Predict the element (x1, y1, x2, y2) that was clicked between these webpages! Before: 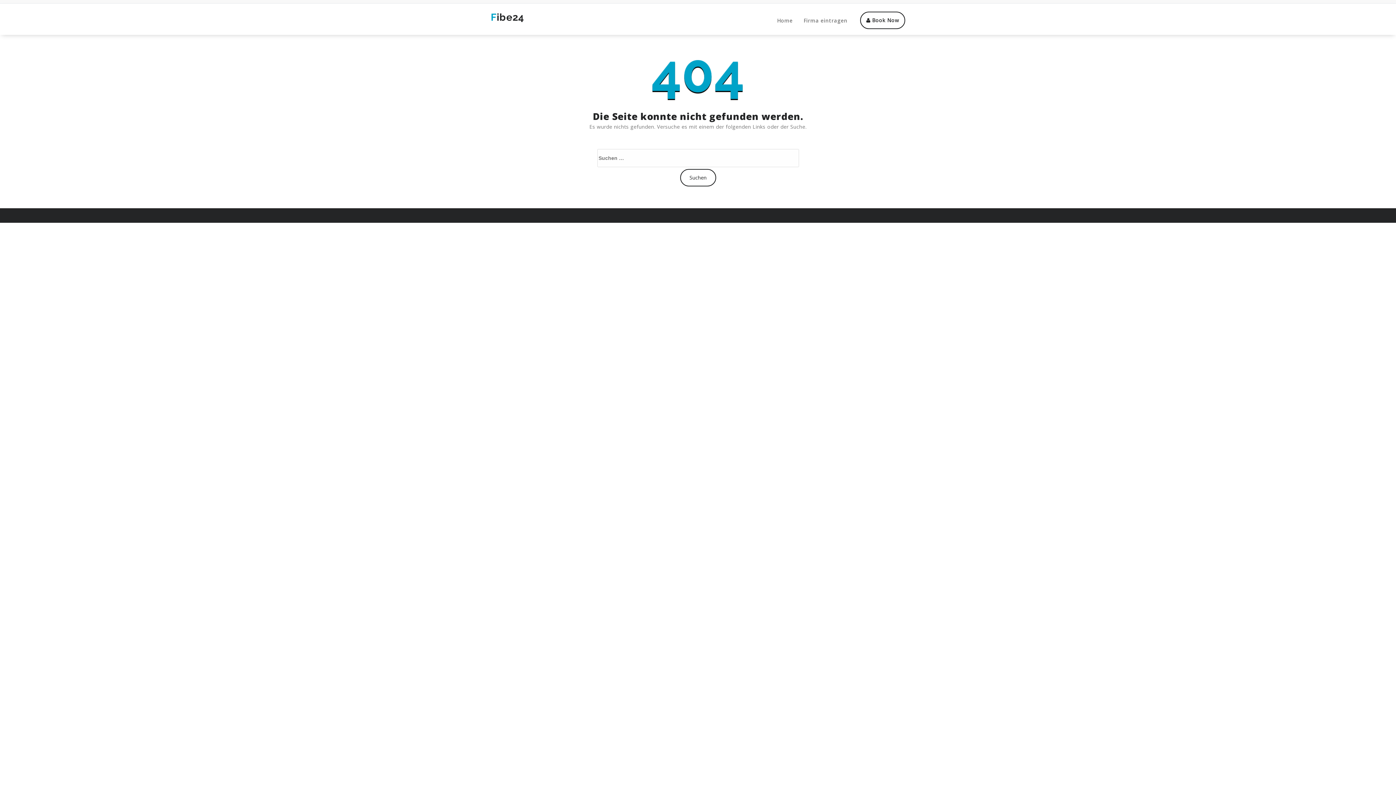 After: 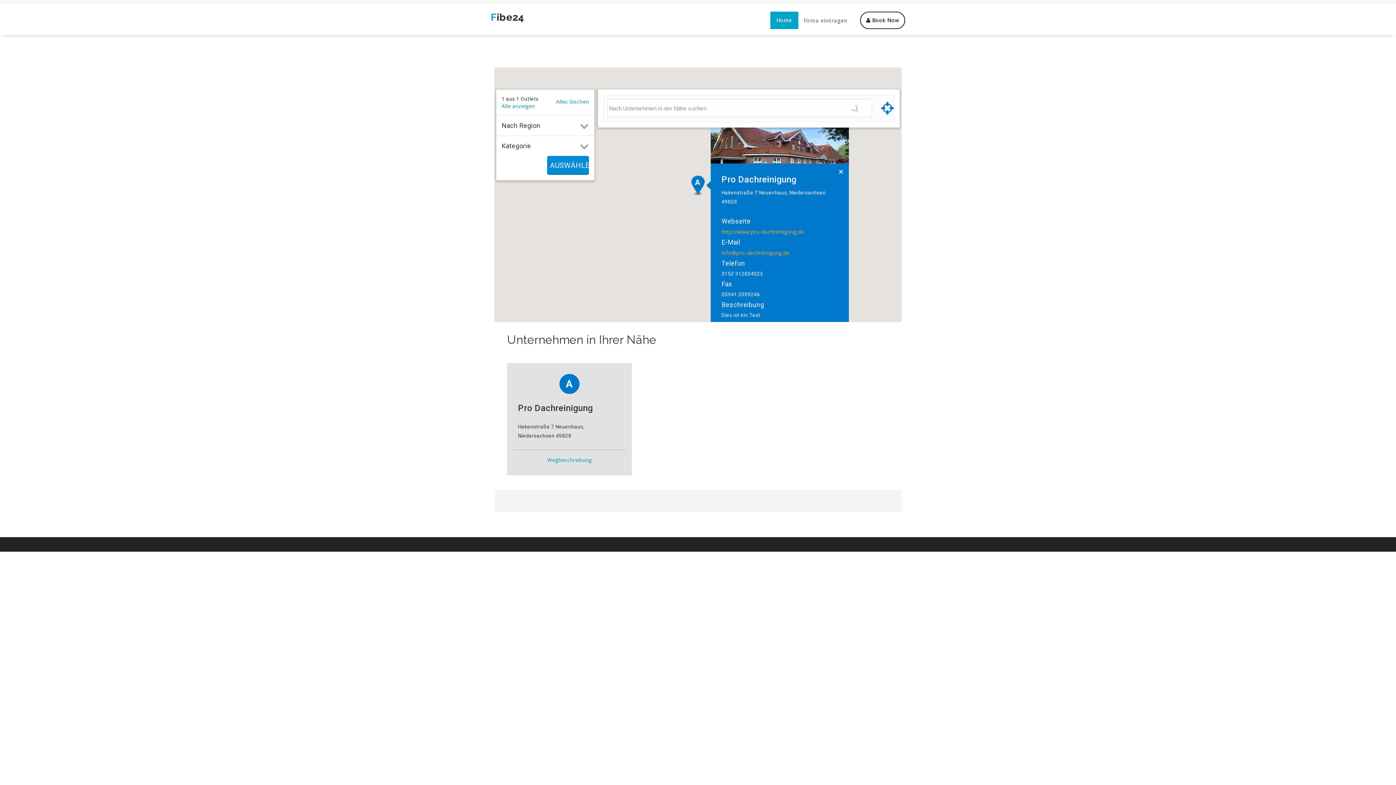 Action: label: Fibe24 bbox: (485, 11, 529, 23)